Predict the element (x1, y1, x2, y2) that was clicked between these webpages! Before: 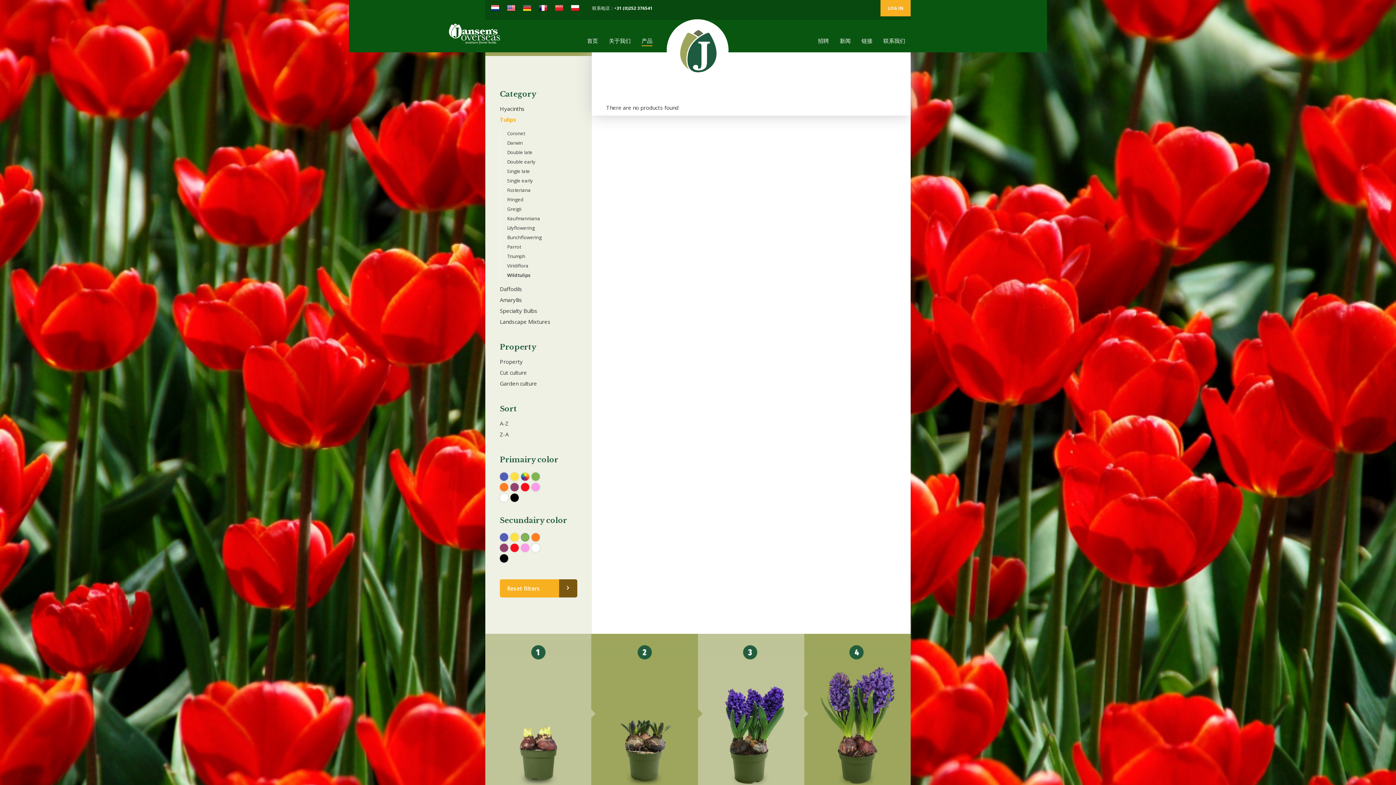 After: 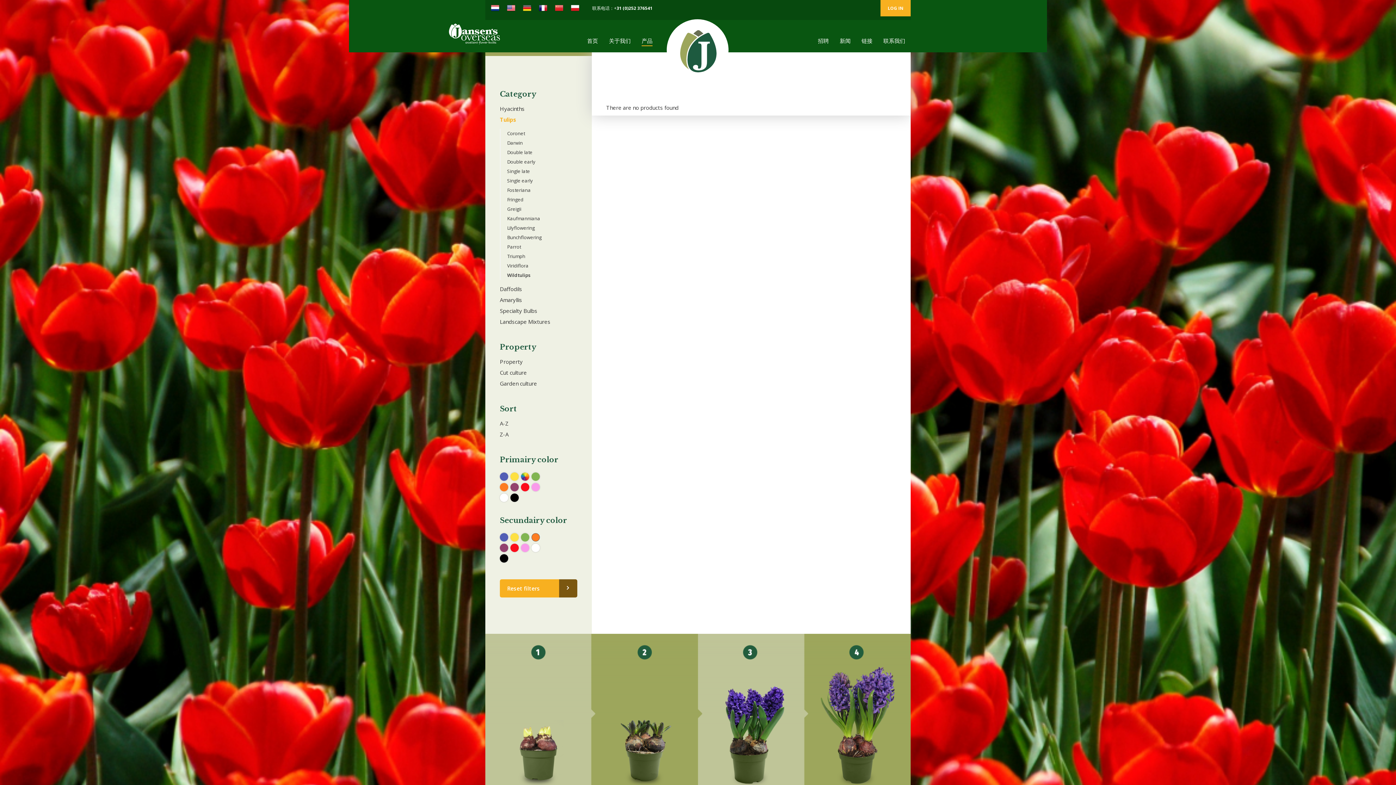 Action: bbox: (531, 533, 540, 541)